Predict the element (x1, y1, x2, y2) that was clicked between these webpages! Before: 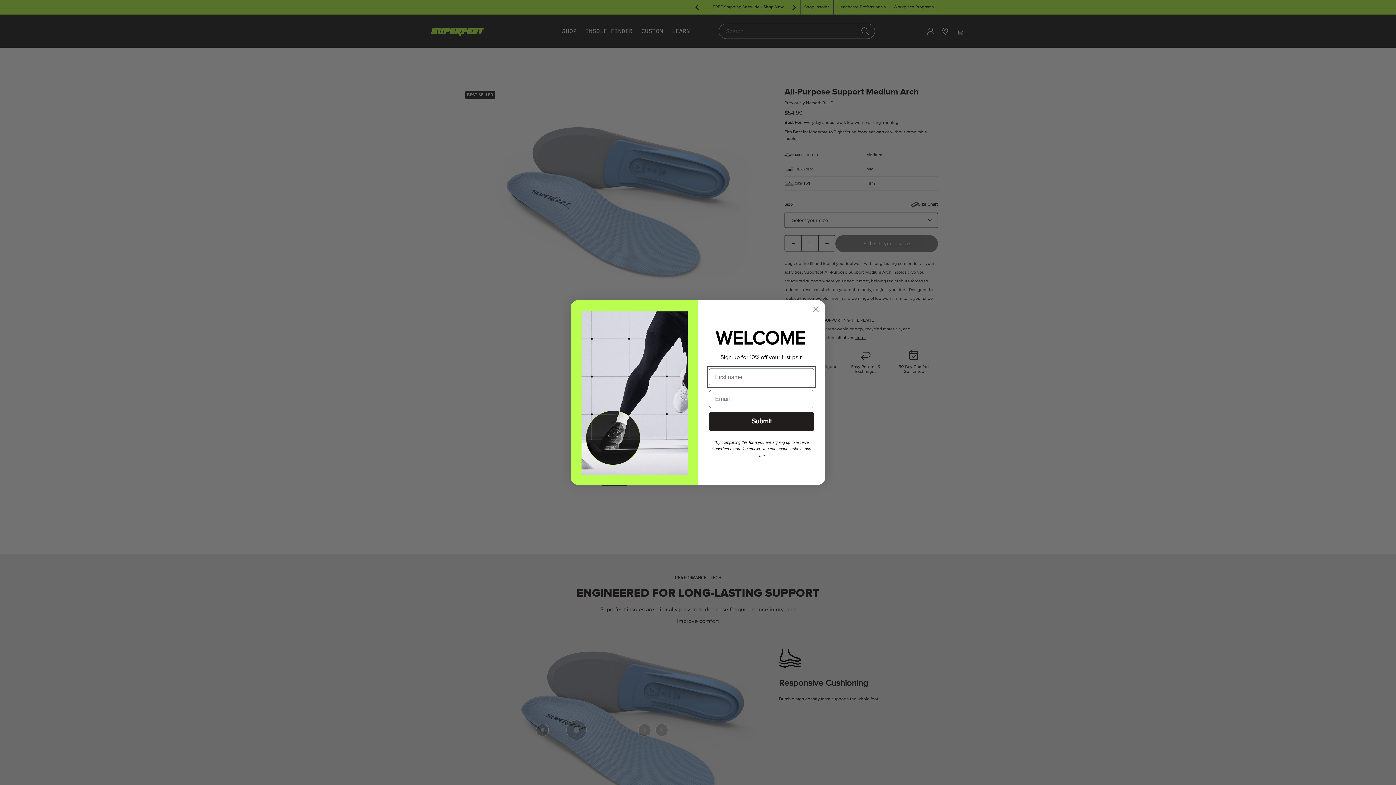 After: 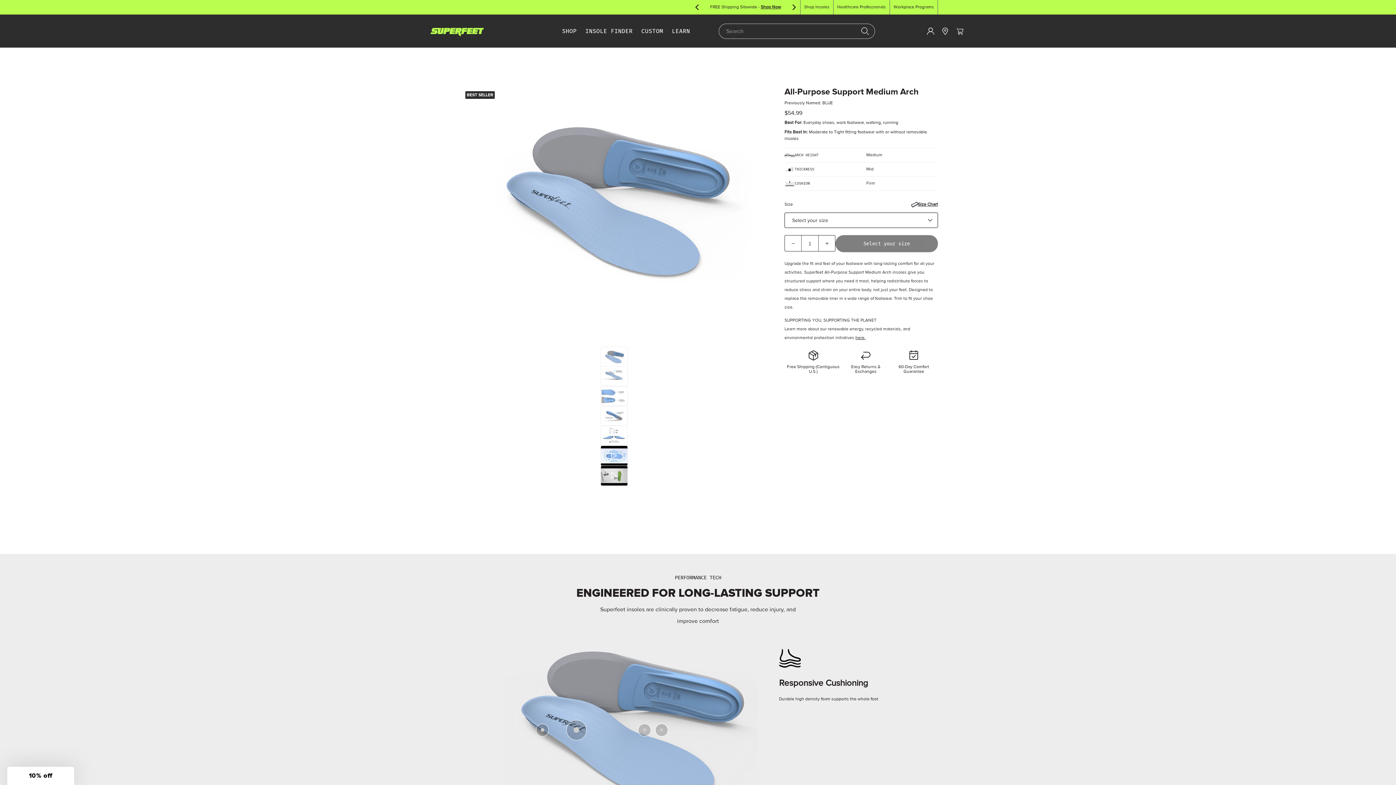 Action: bbox: (809, 303, 822, 315) label: Close dialog